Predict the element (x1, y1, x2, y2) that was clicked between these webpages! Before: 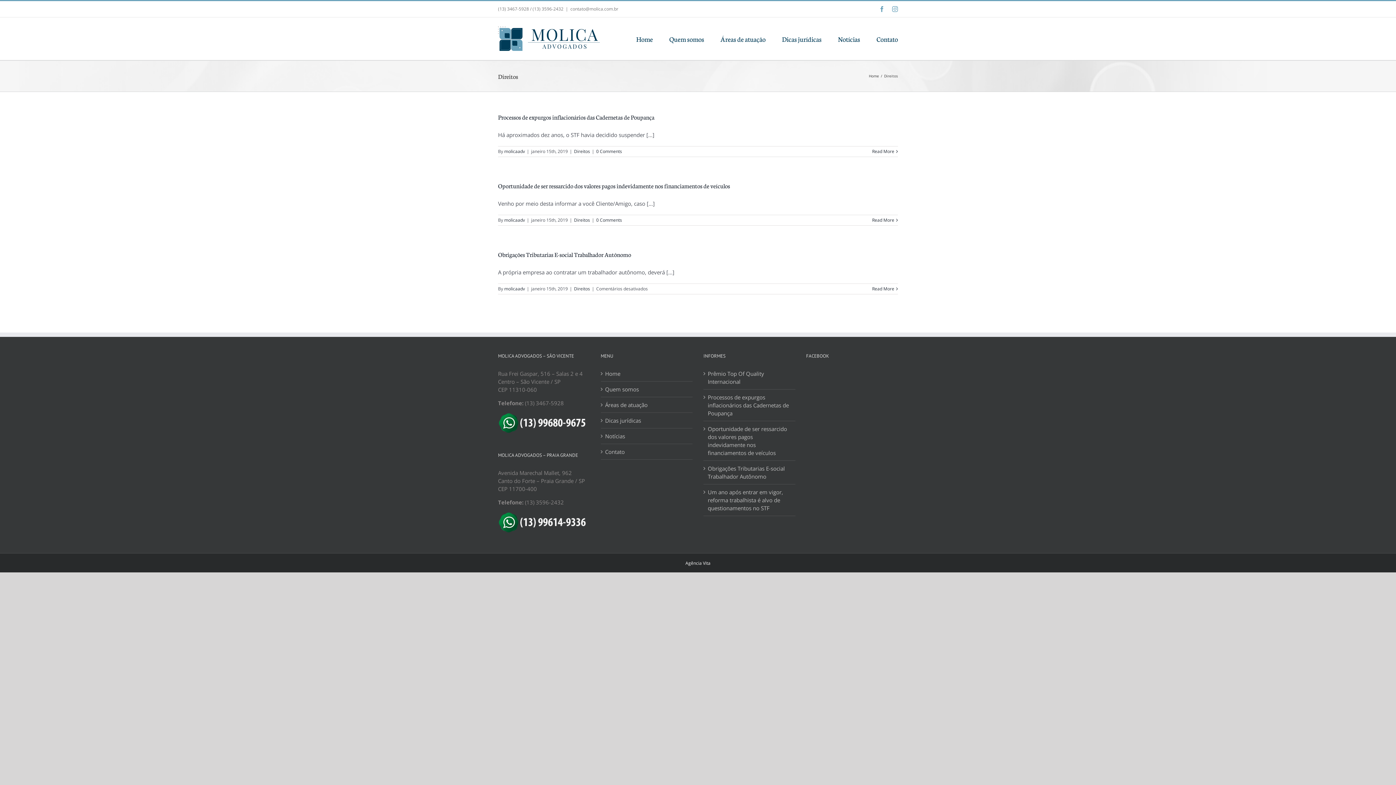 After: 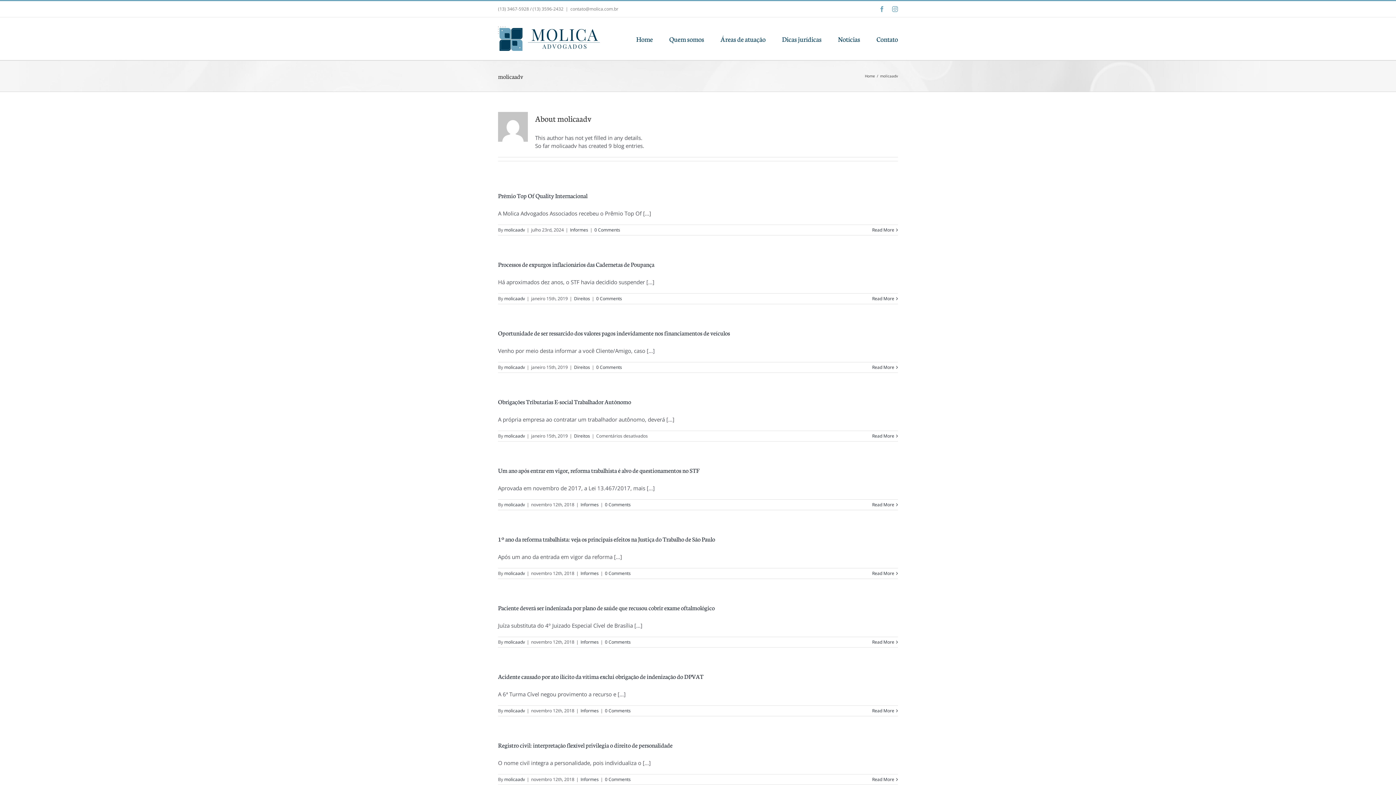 Action: label: molicaadv bbox: (504, 285, 525, 292)